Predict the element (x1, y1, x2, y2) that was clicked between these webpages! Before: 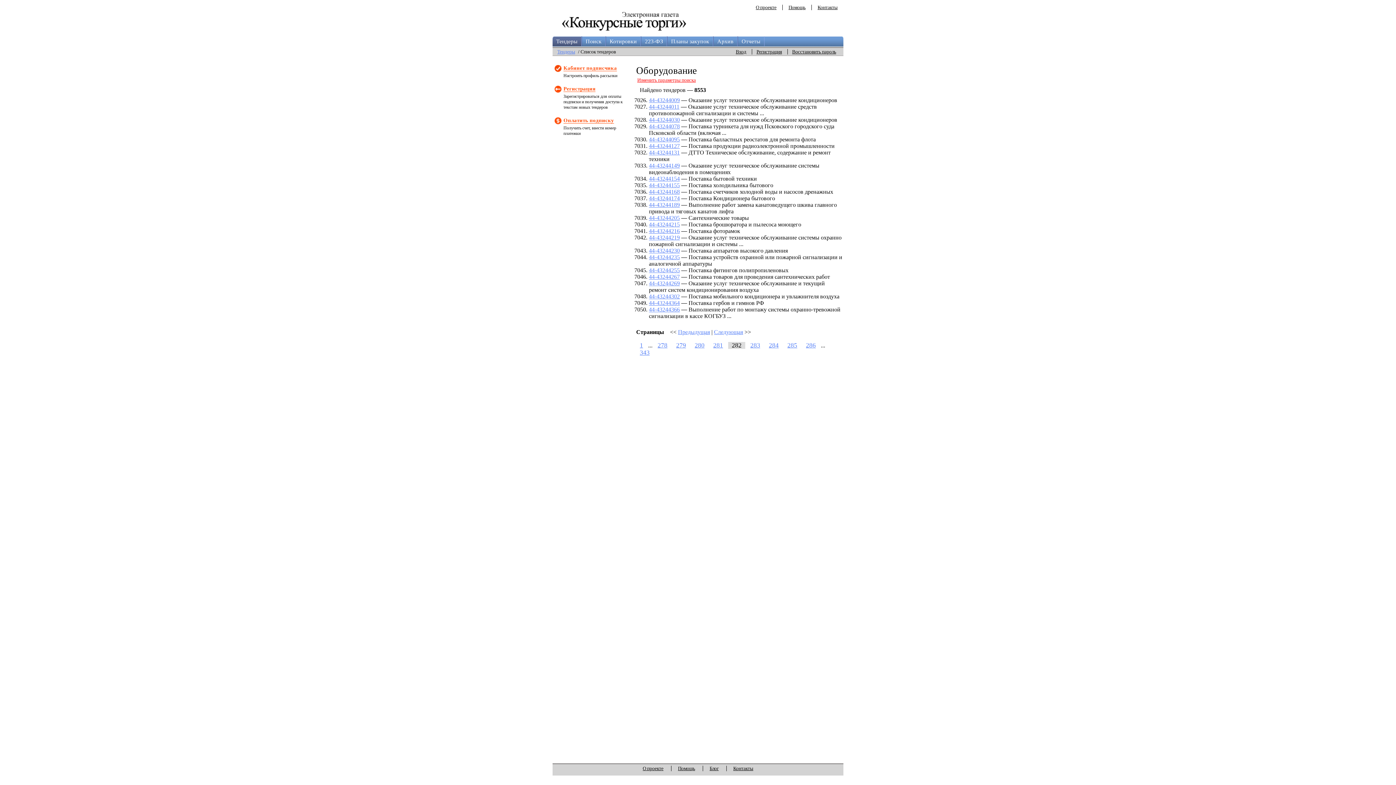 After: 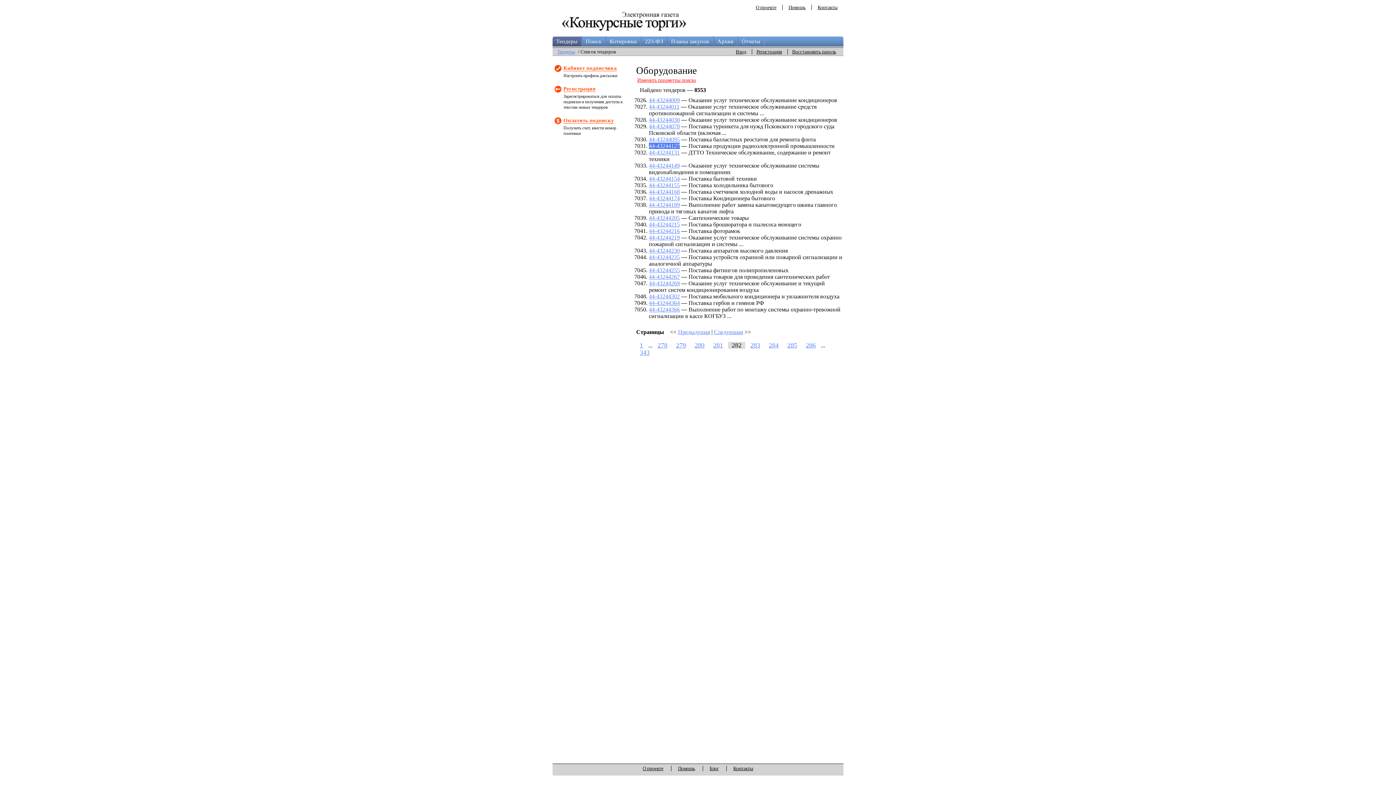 Action: bbox: (649, 142, 680, 148) label: 44-43244127